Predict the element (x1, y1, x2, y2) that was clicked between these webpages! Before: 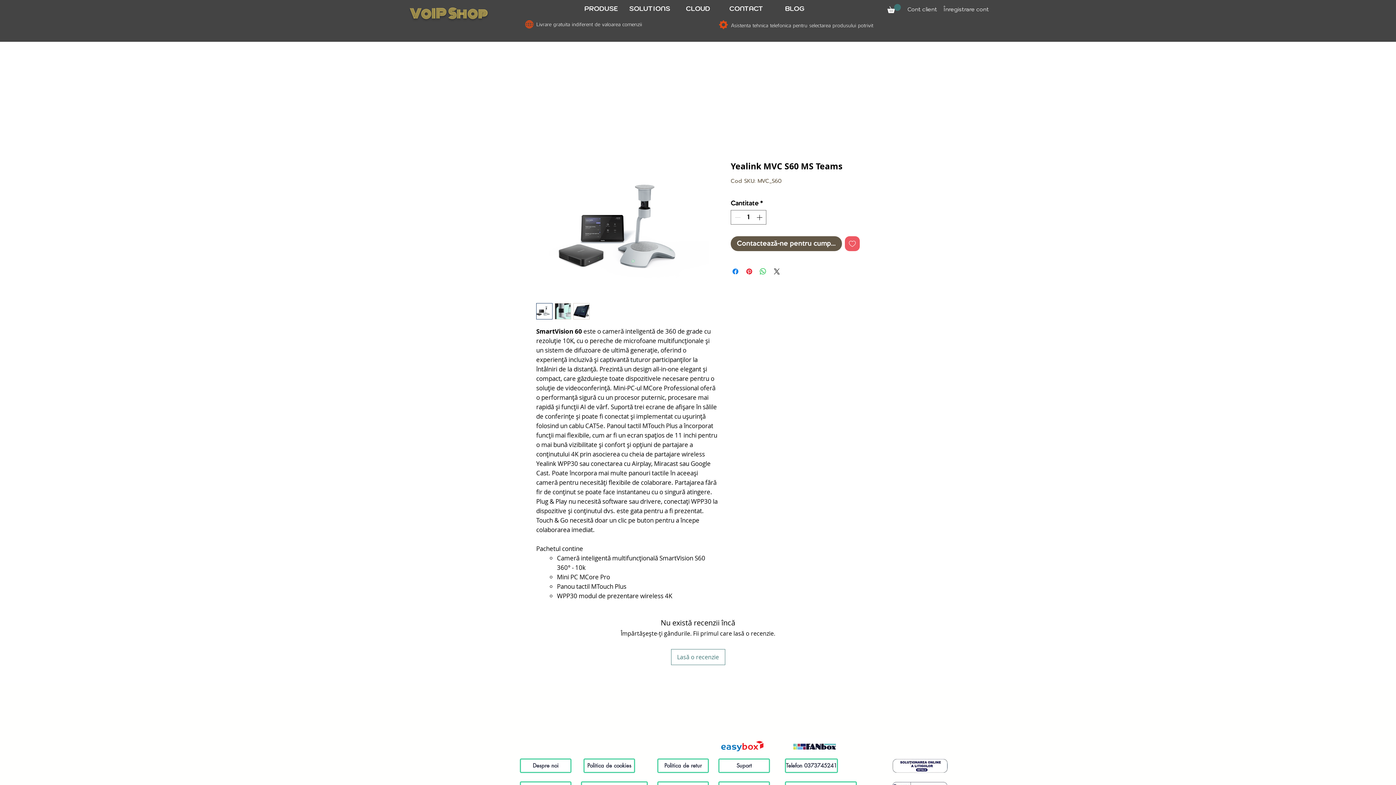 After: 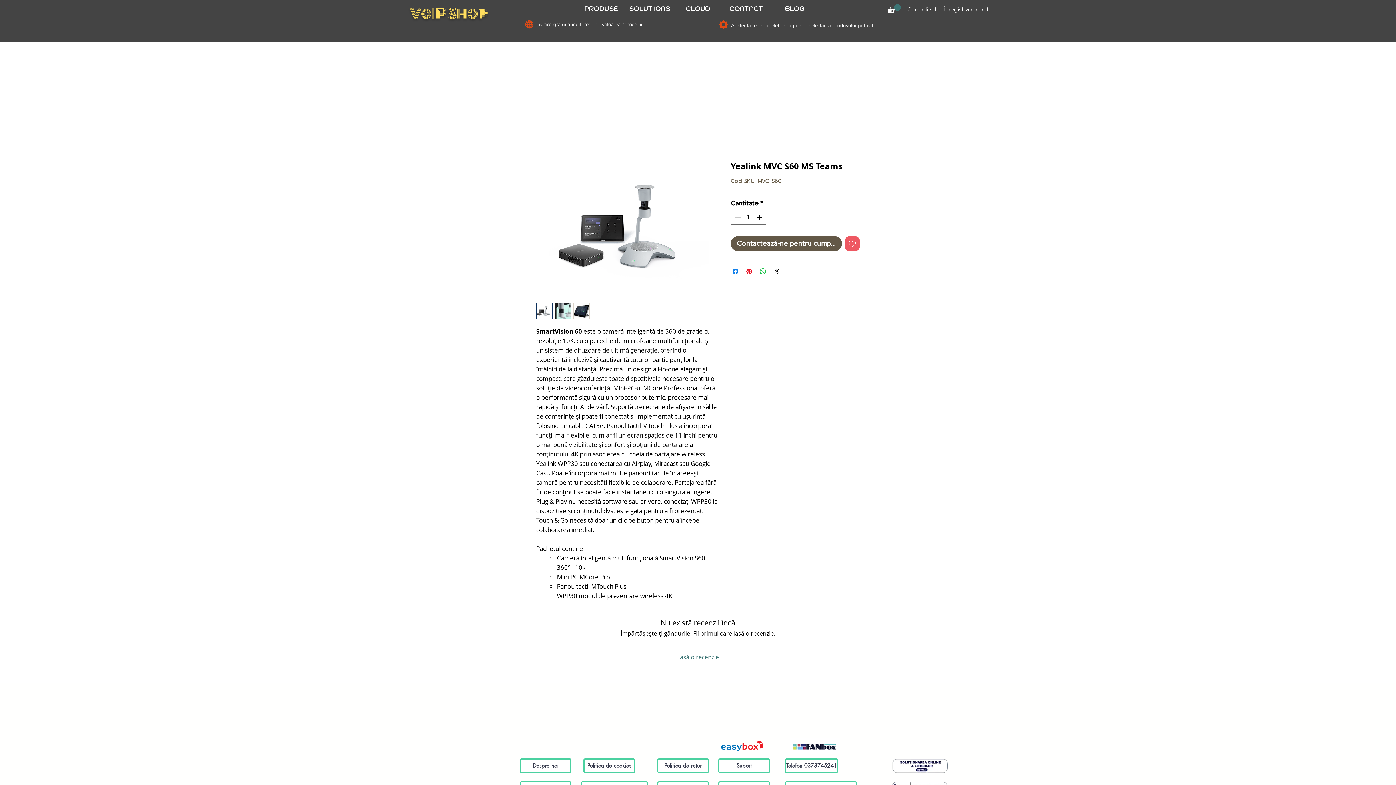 Action: bbox: (884, 758, 955, 773)